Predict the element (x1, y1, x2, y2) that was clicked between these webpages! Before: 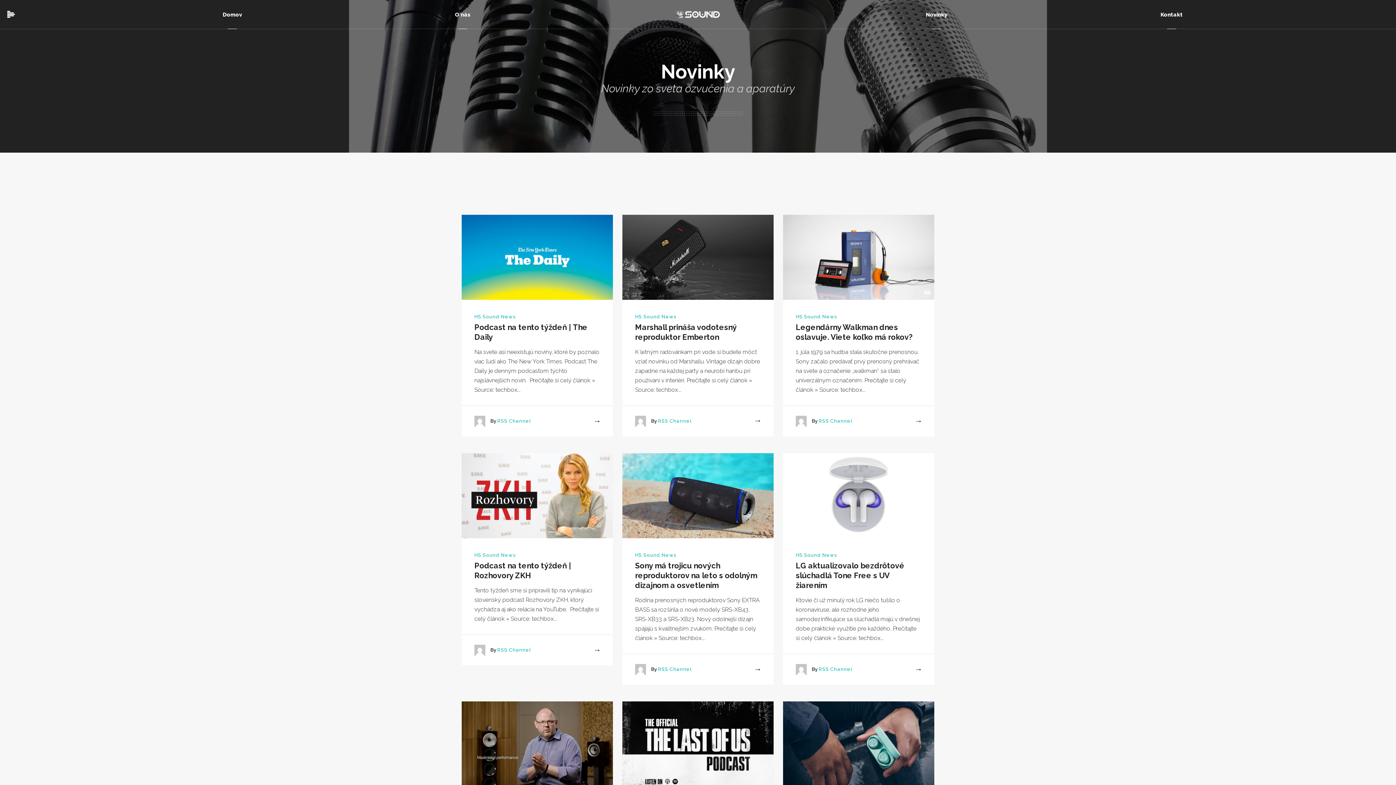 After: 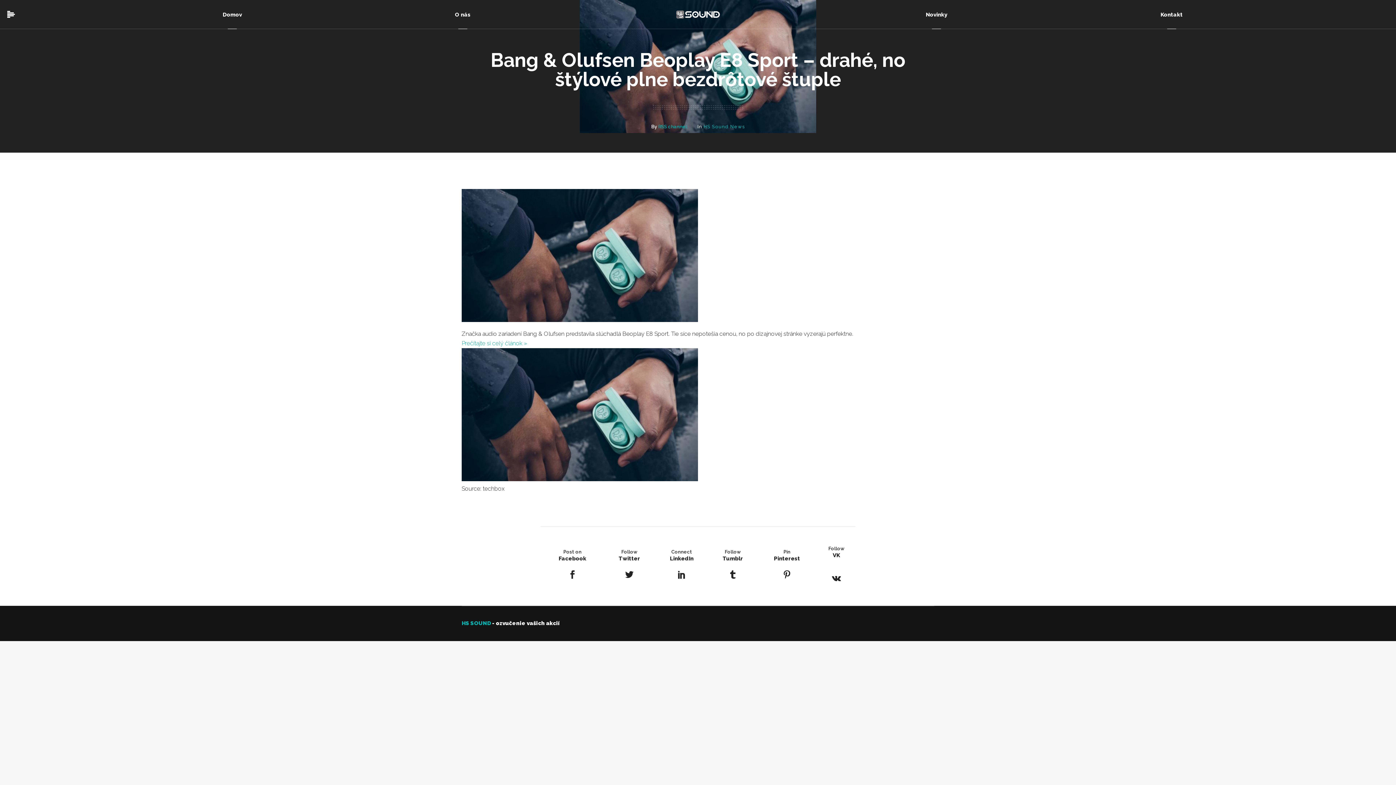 Action: bbox: (783, 741, 934, 746)